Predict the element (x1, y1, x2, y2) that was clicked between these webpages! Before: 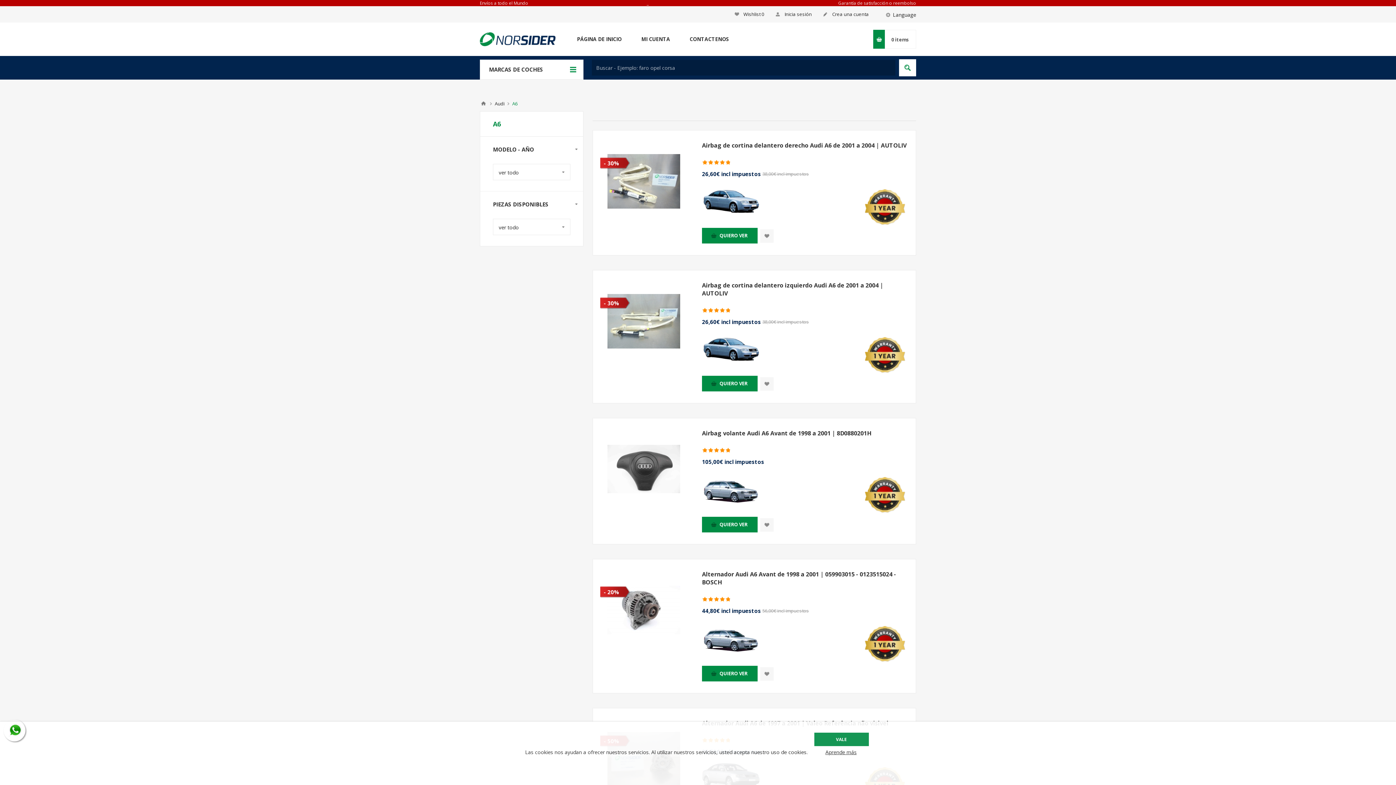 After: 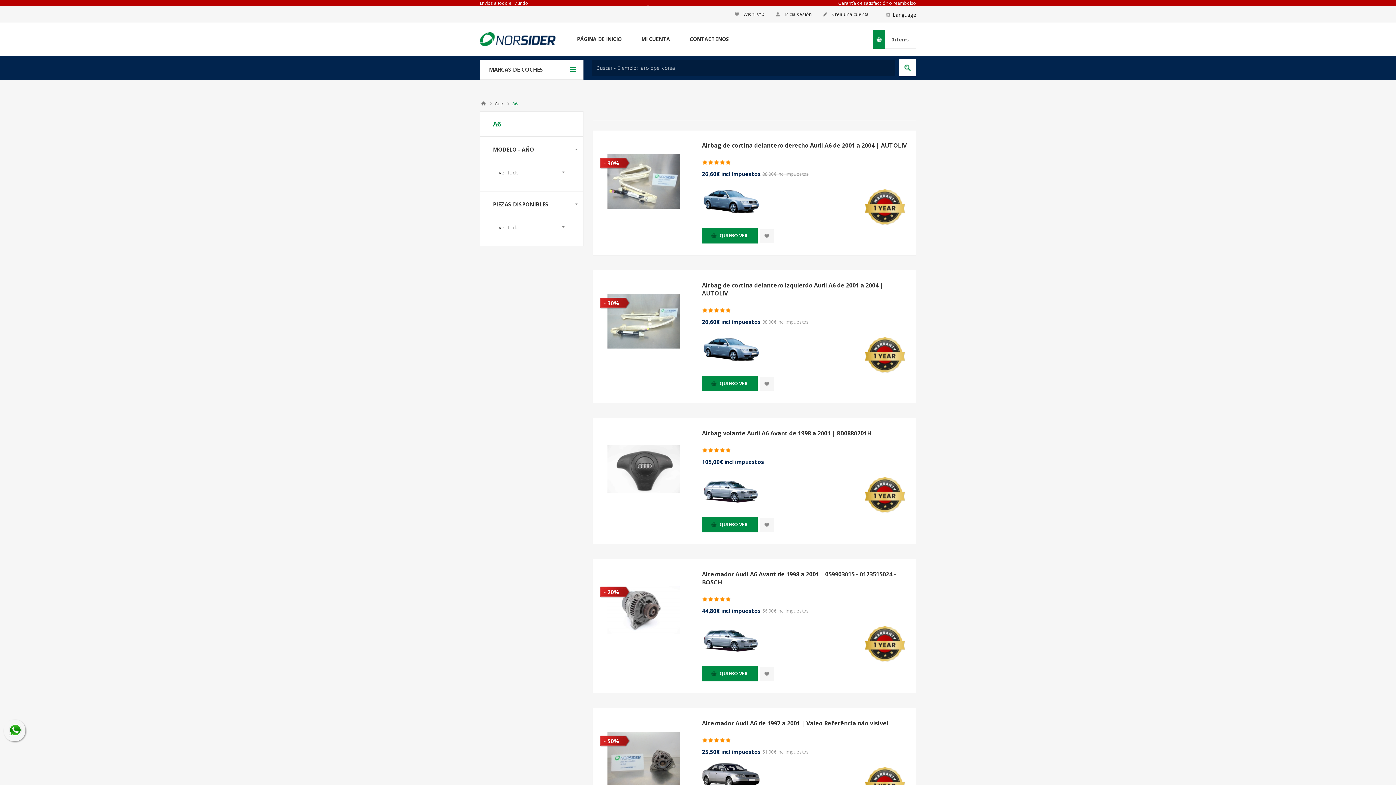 Action: label: VALE bbox: (814, 733, 868, 746)